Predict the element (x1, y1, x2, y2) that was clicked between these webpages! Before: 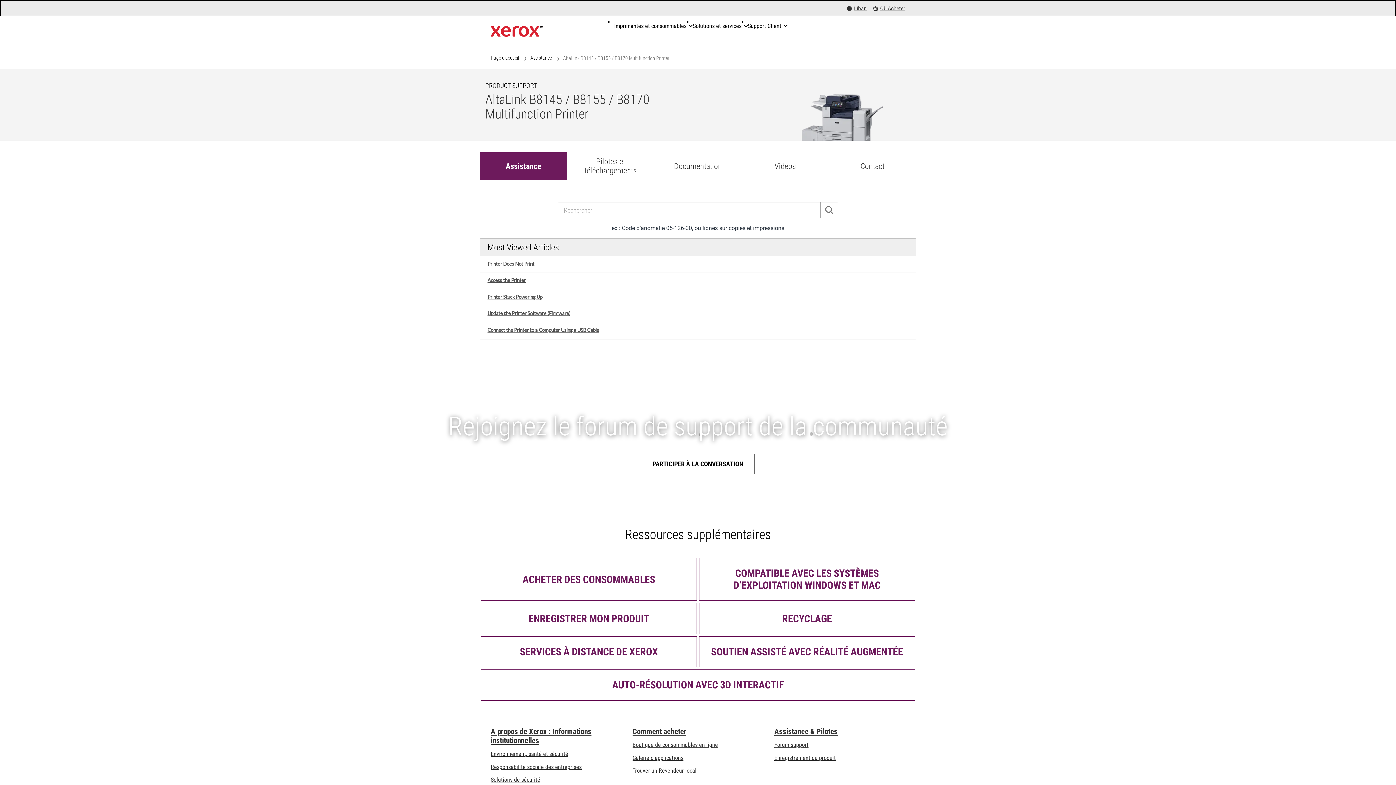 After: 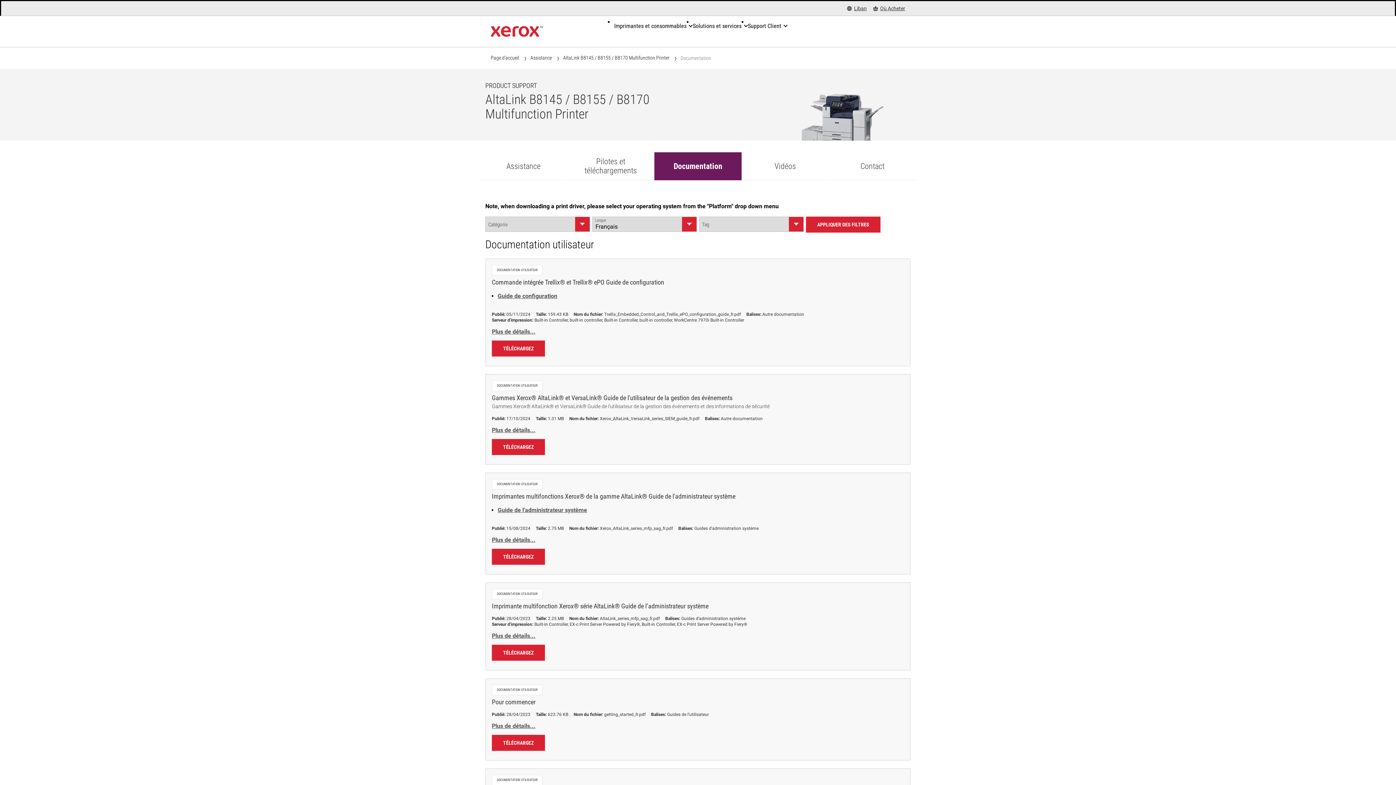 Action: label: Documentation bbox: (654, 152, 741, 180)